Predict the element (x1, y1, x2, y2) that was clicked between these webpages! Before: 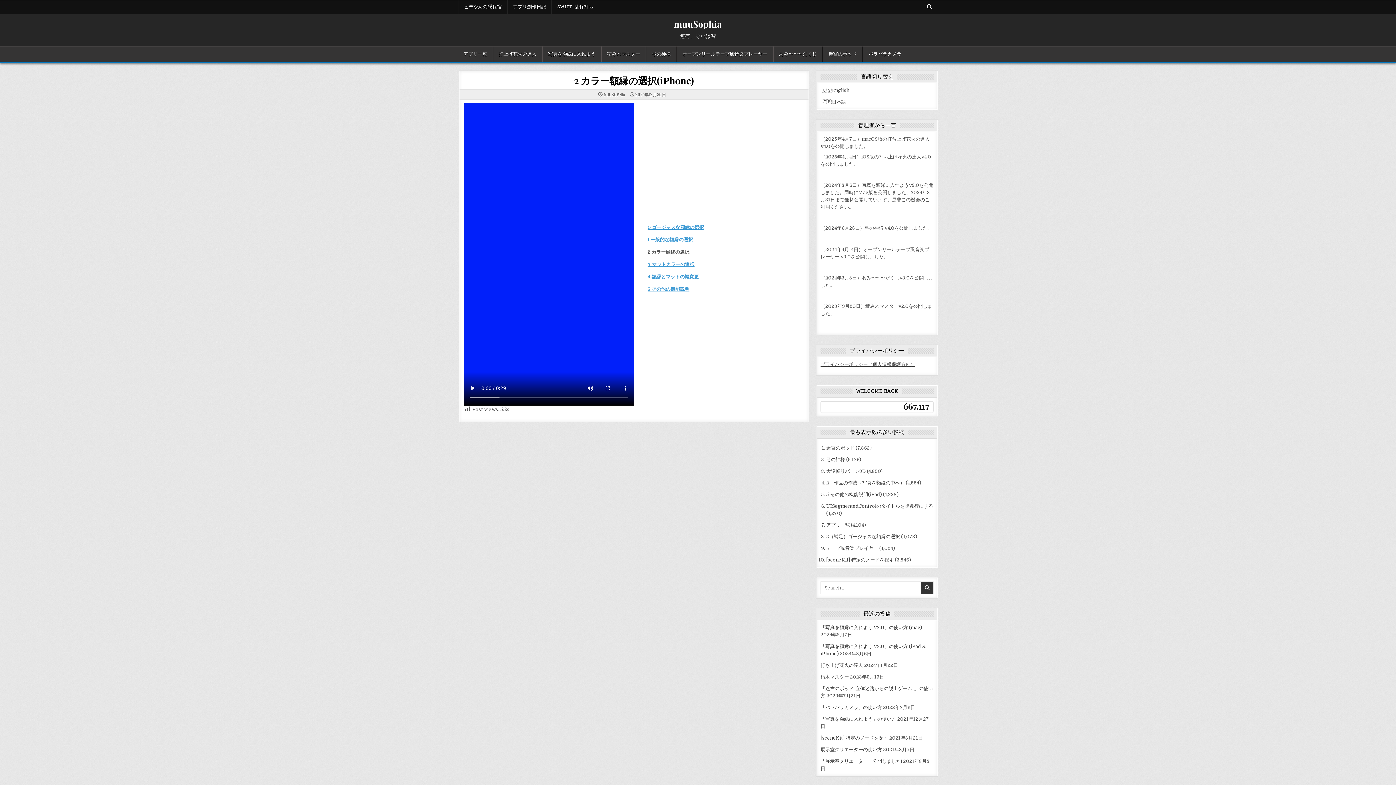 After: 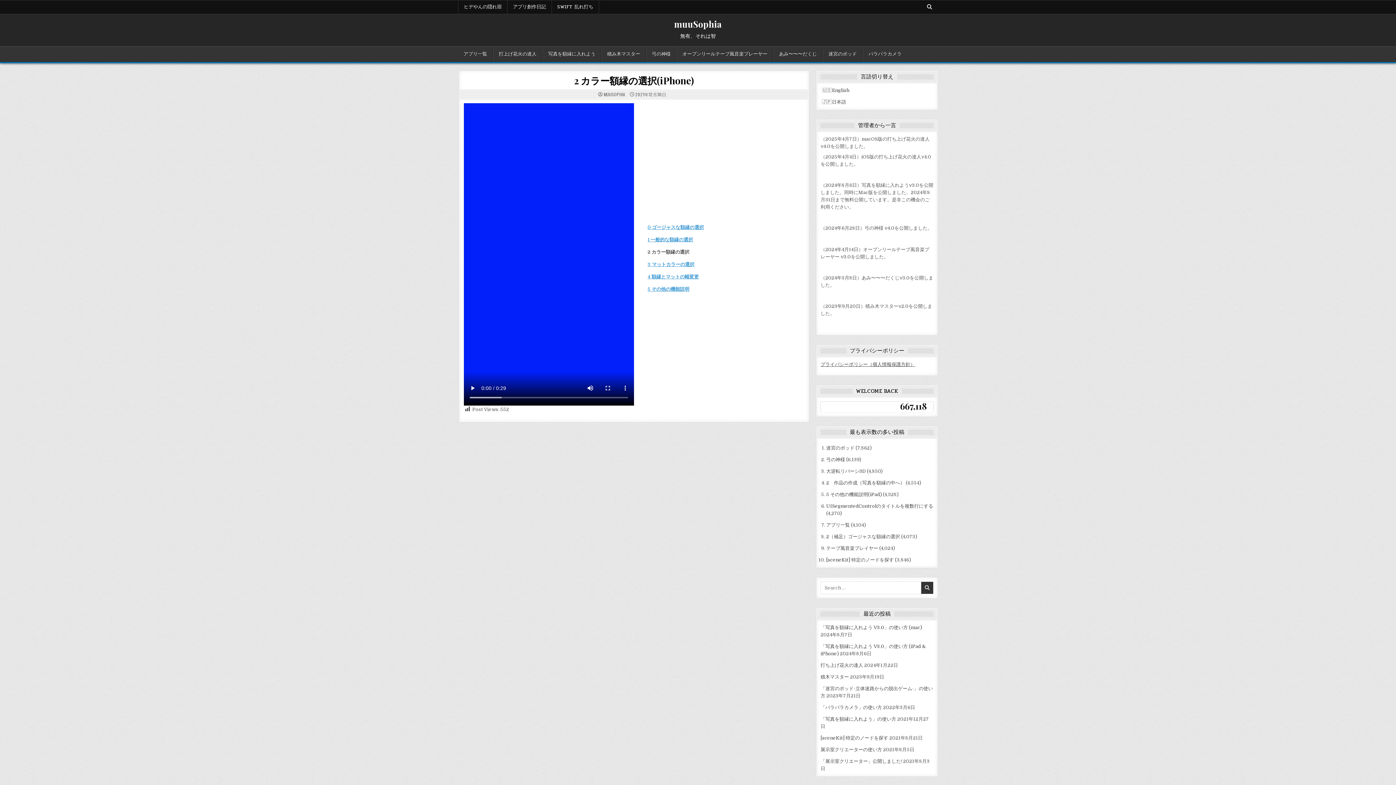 Action: label: 2 カラー額縁の選択(iPhone) bbox: (574, 74, 694, 86)